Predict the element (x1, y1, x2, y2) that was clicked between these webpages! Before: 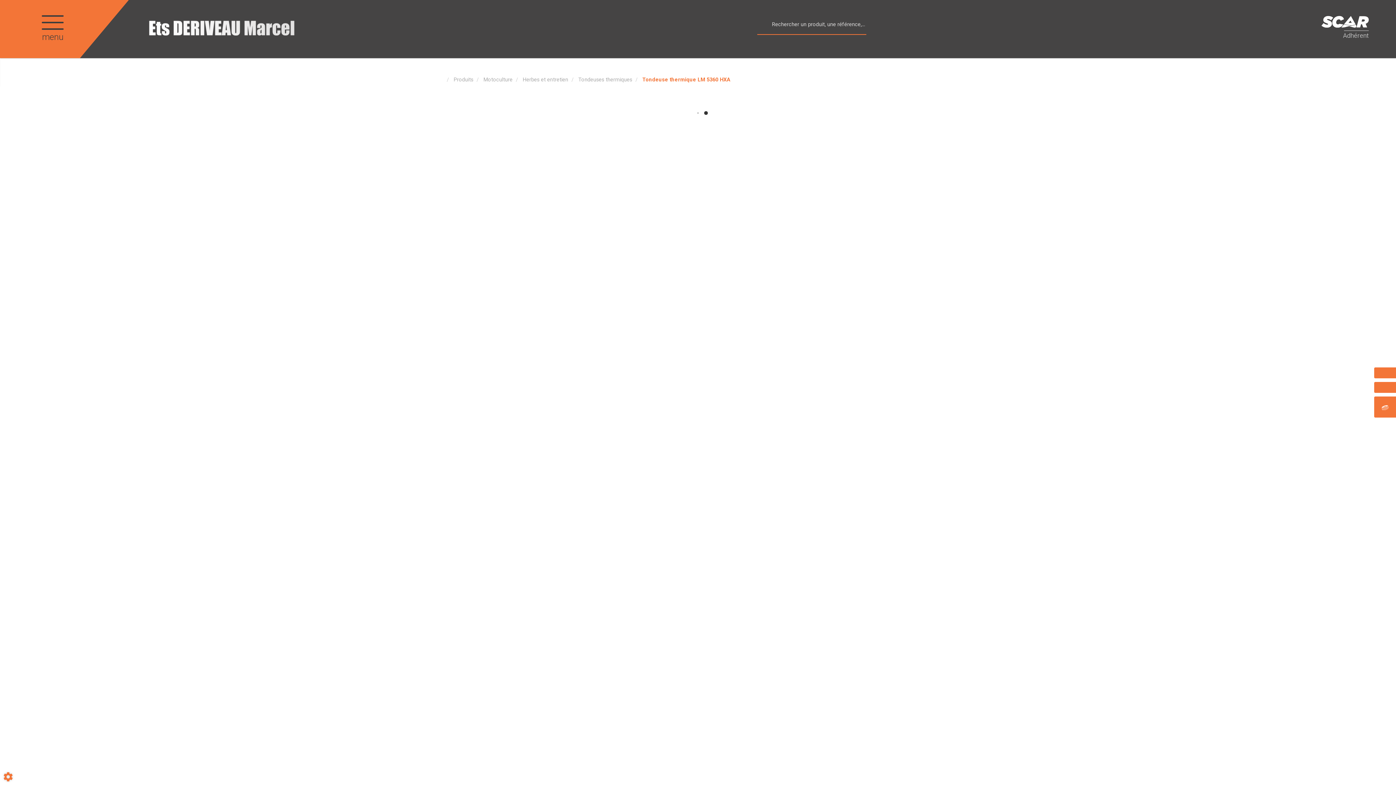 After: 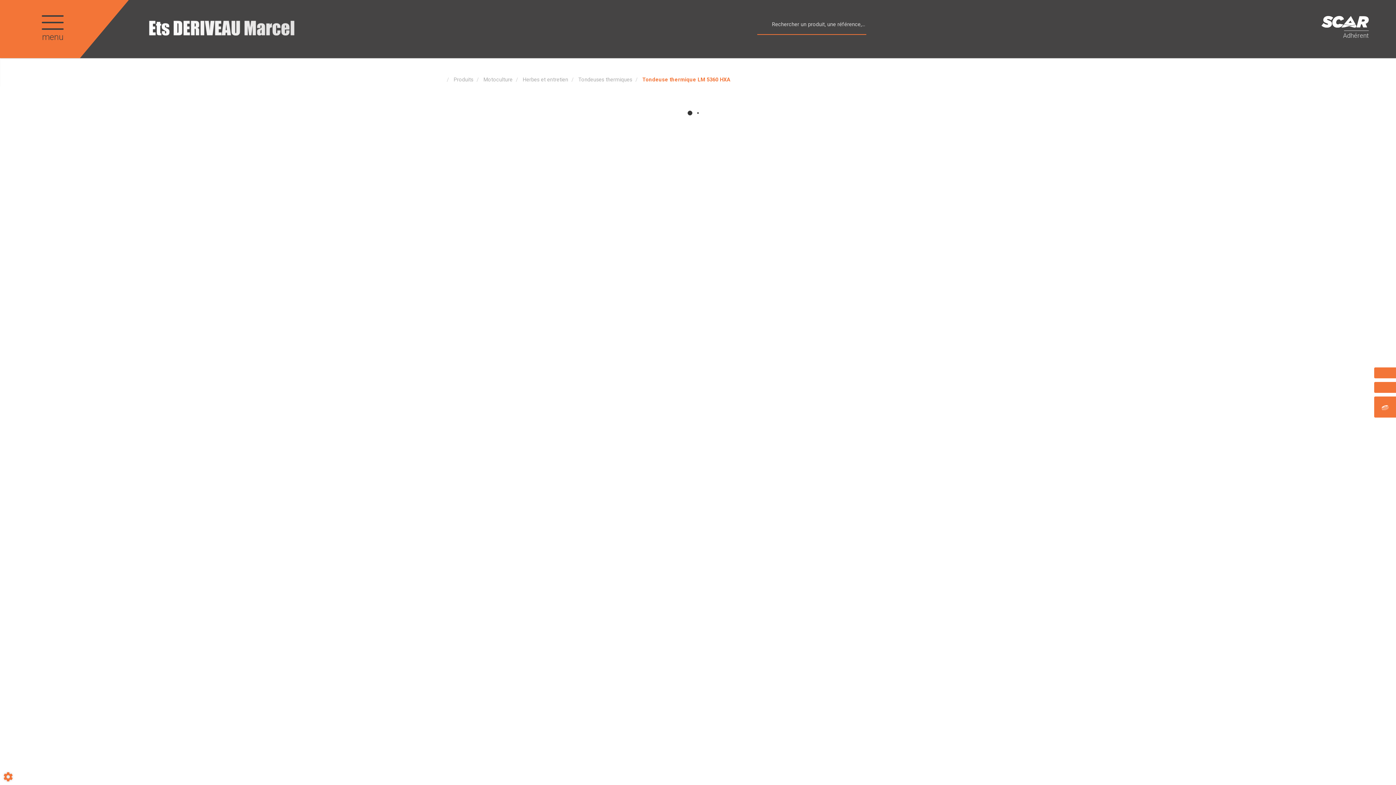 Action: label: AFFICHER LE NUMÉRO bbox: (820, 156, 952, 172)